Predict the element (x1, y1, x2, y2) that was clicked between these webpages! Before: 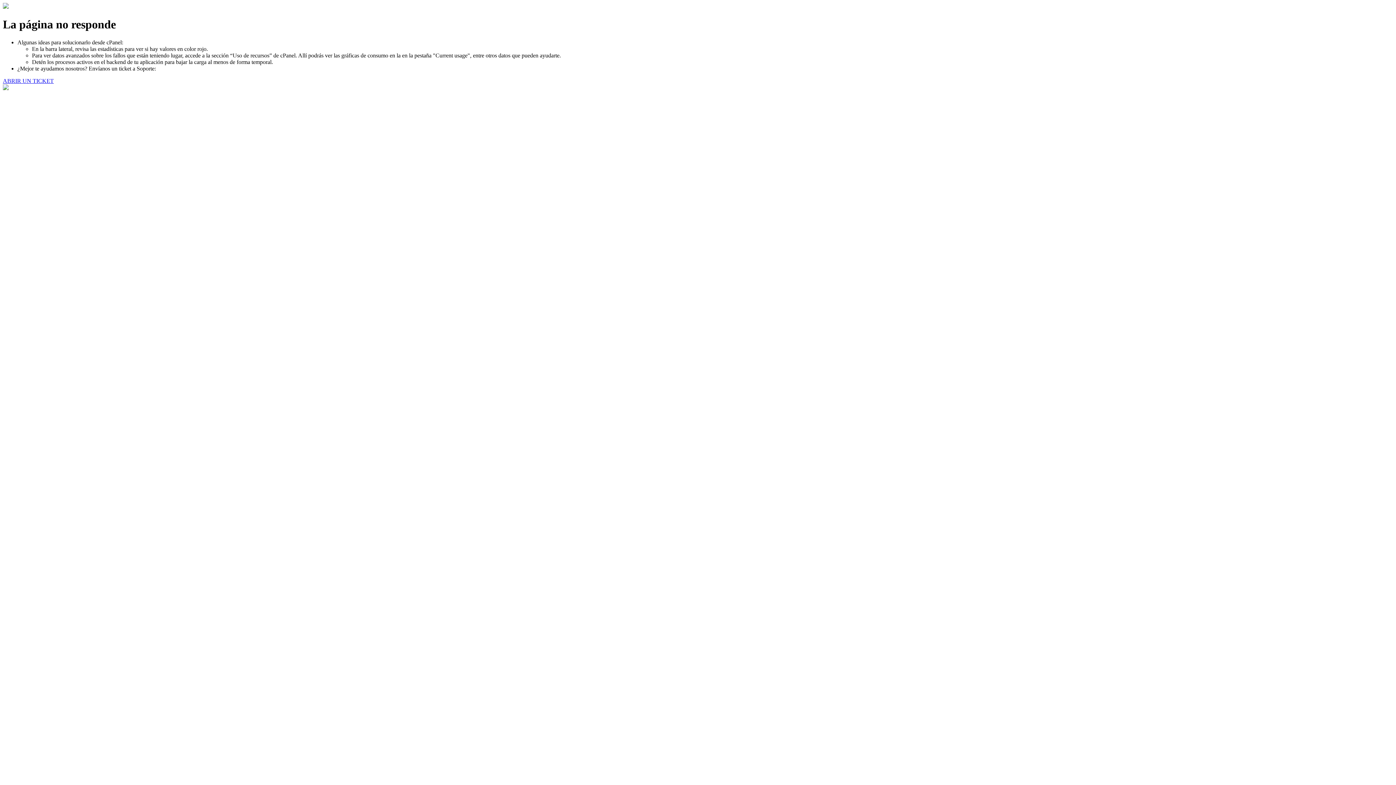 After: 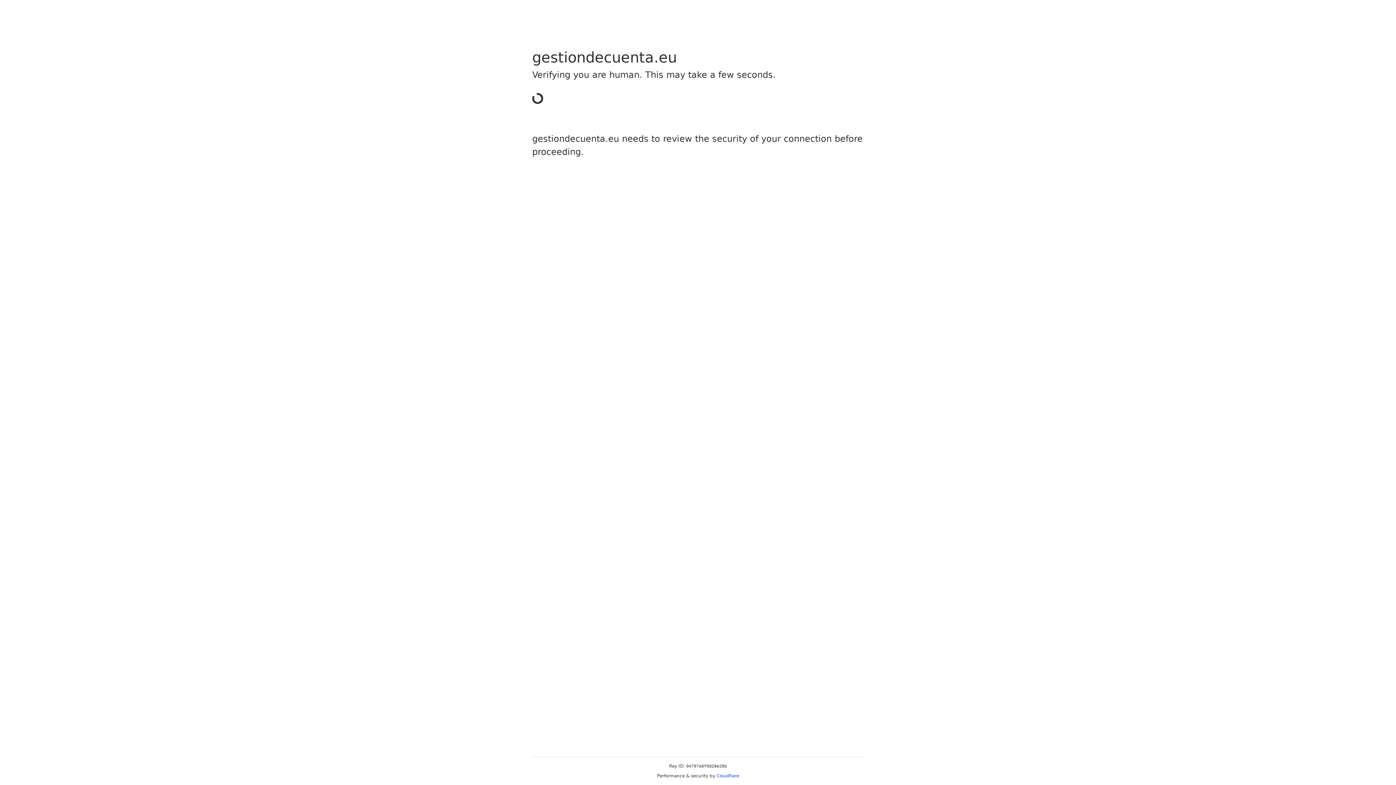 Action: bbox: (2, 77, 53, 83) label: ABRIR UN TICKET